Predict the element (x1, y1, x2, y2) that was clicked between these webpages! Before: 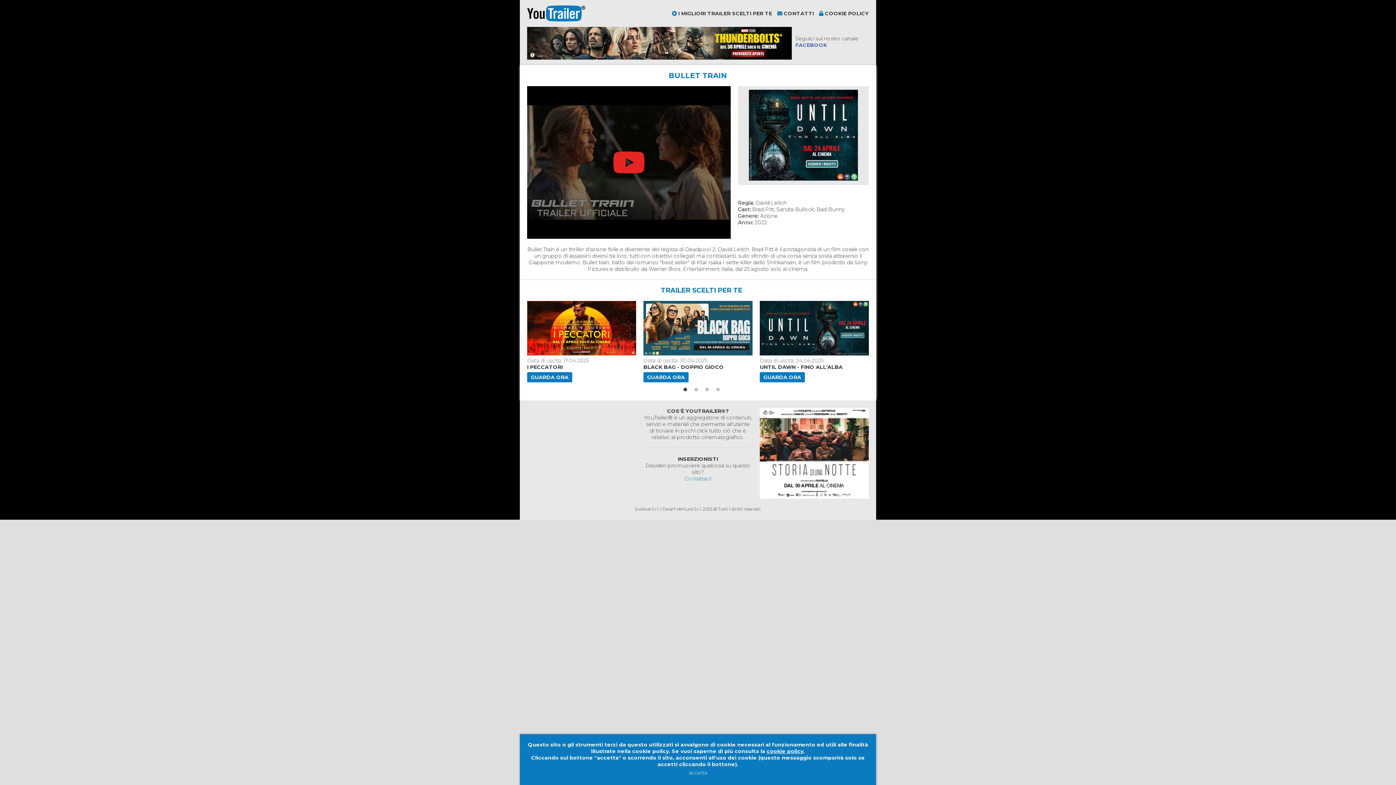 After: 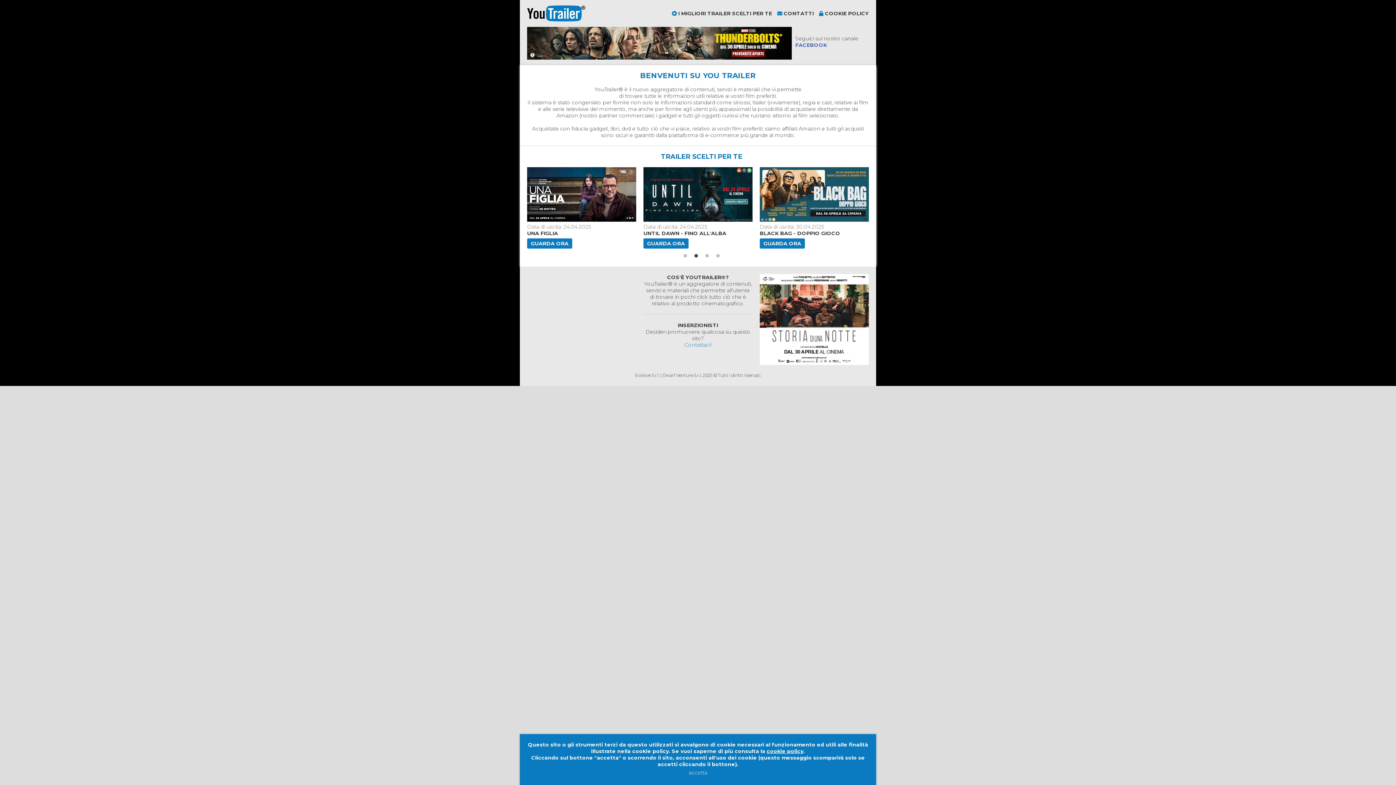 Action: bbox: (671, 10, 772, 16) label:  I MIGLIORI TRAILER SCELTI PER TE